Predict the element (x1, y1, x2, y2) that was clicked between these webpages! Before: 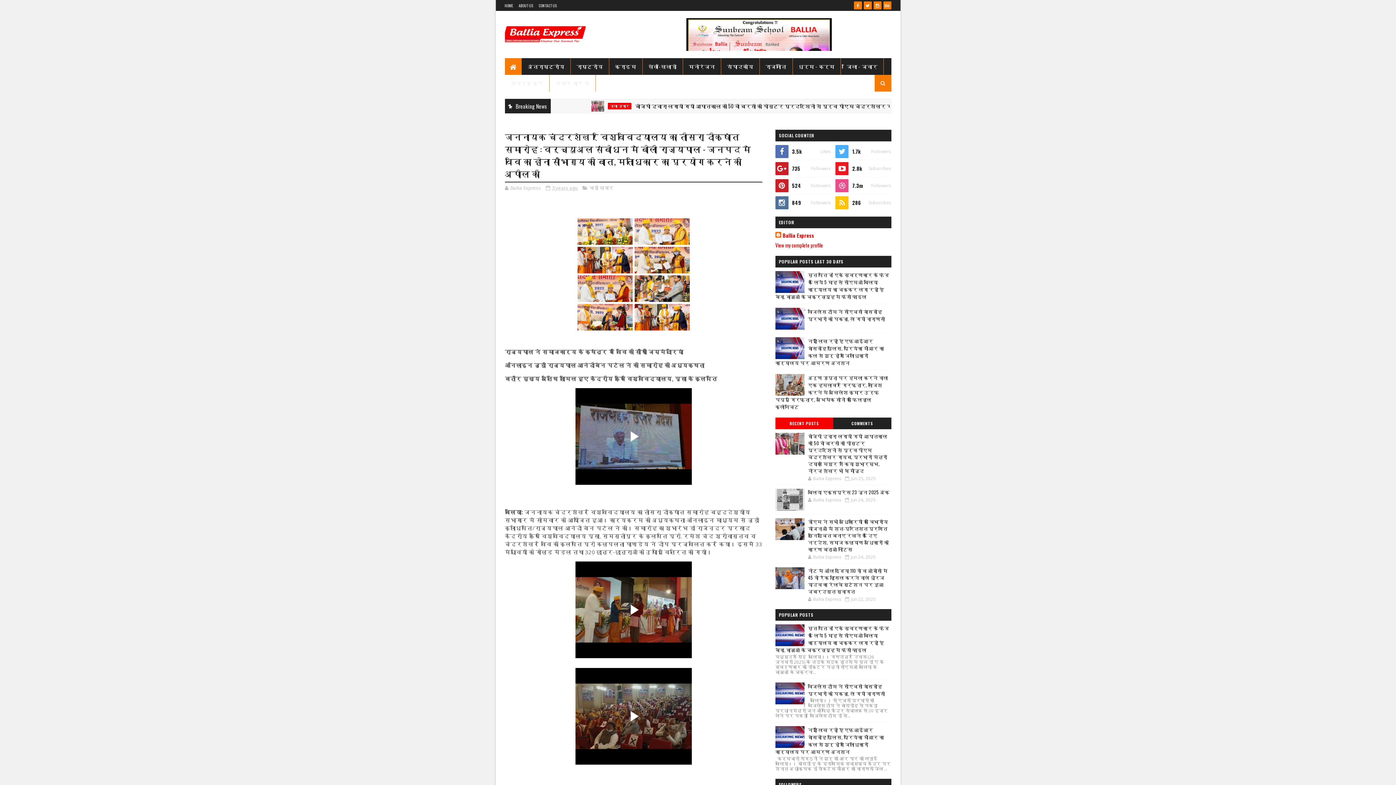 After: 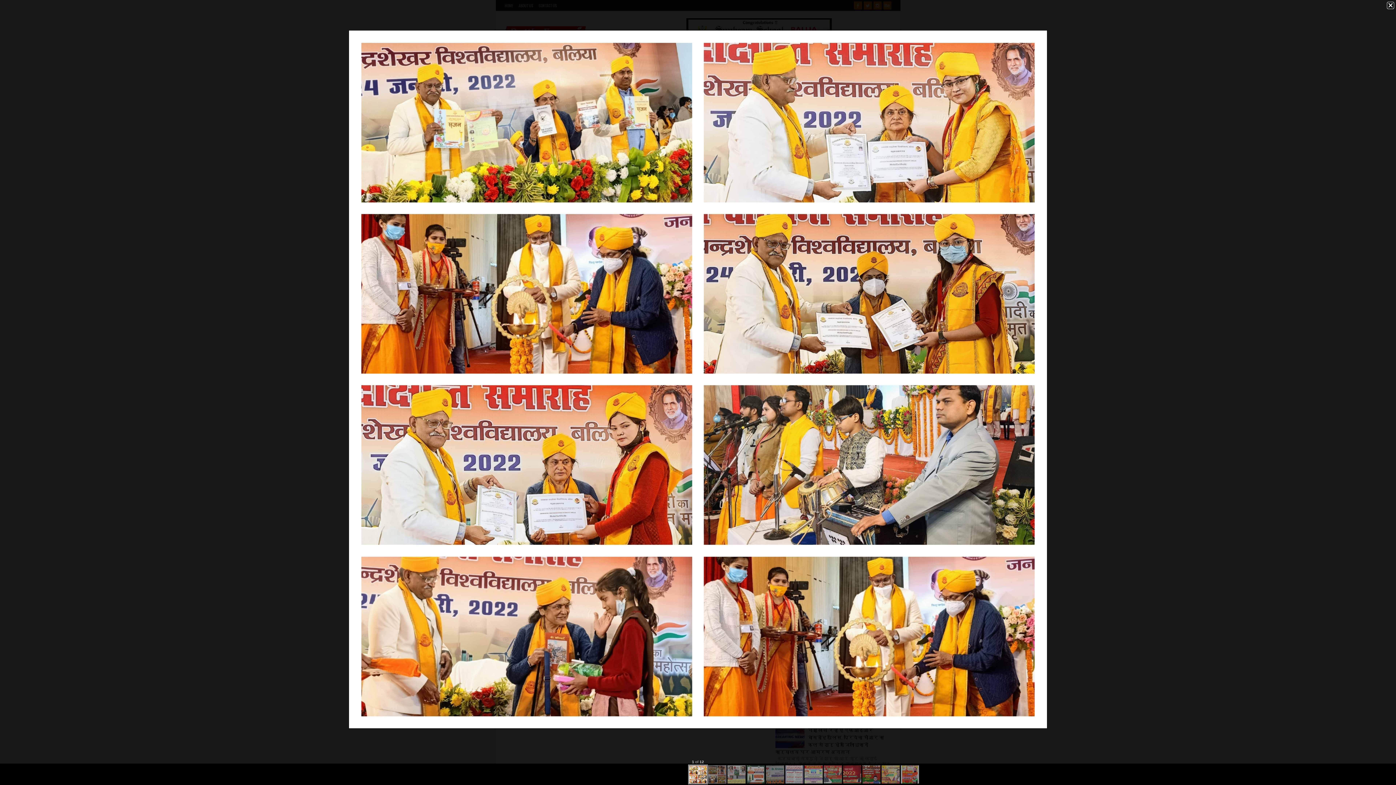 Action: bbox: (575, 326, 691, 334)